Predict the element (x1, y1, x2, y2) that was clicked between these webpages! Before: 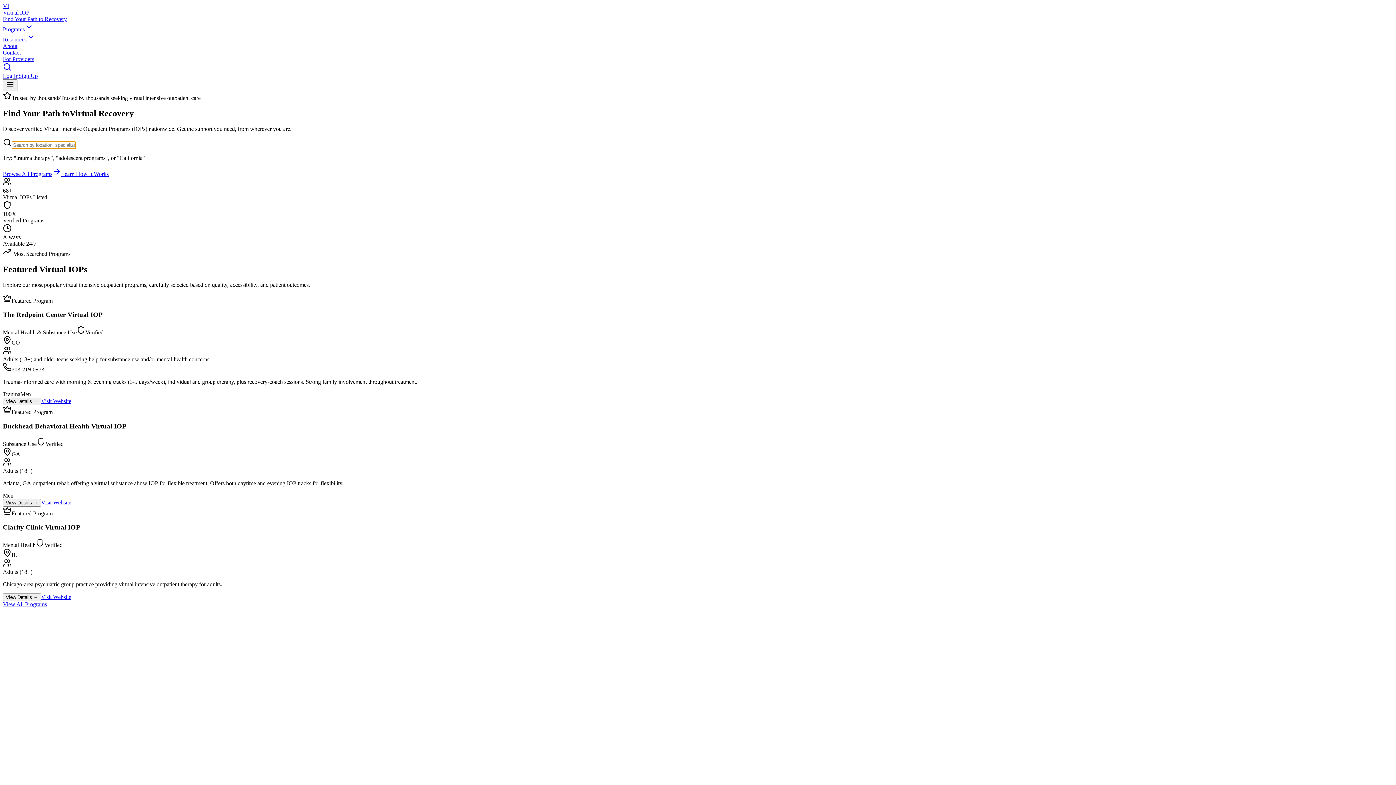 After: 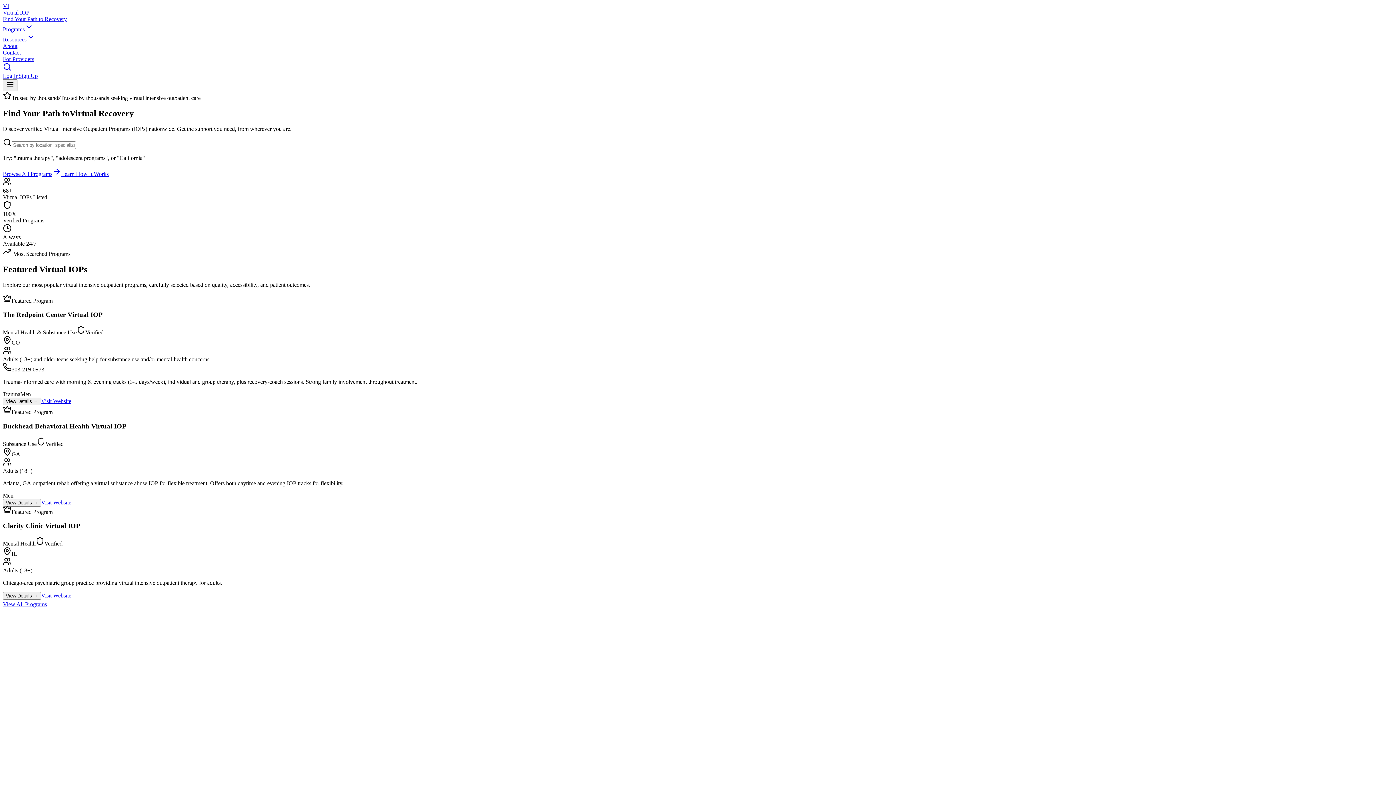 Action: label: Visit Website bbox: (41, 594, 71, 600)